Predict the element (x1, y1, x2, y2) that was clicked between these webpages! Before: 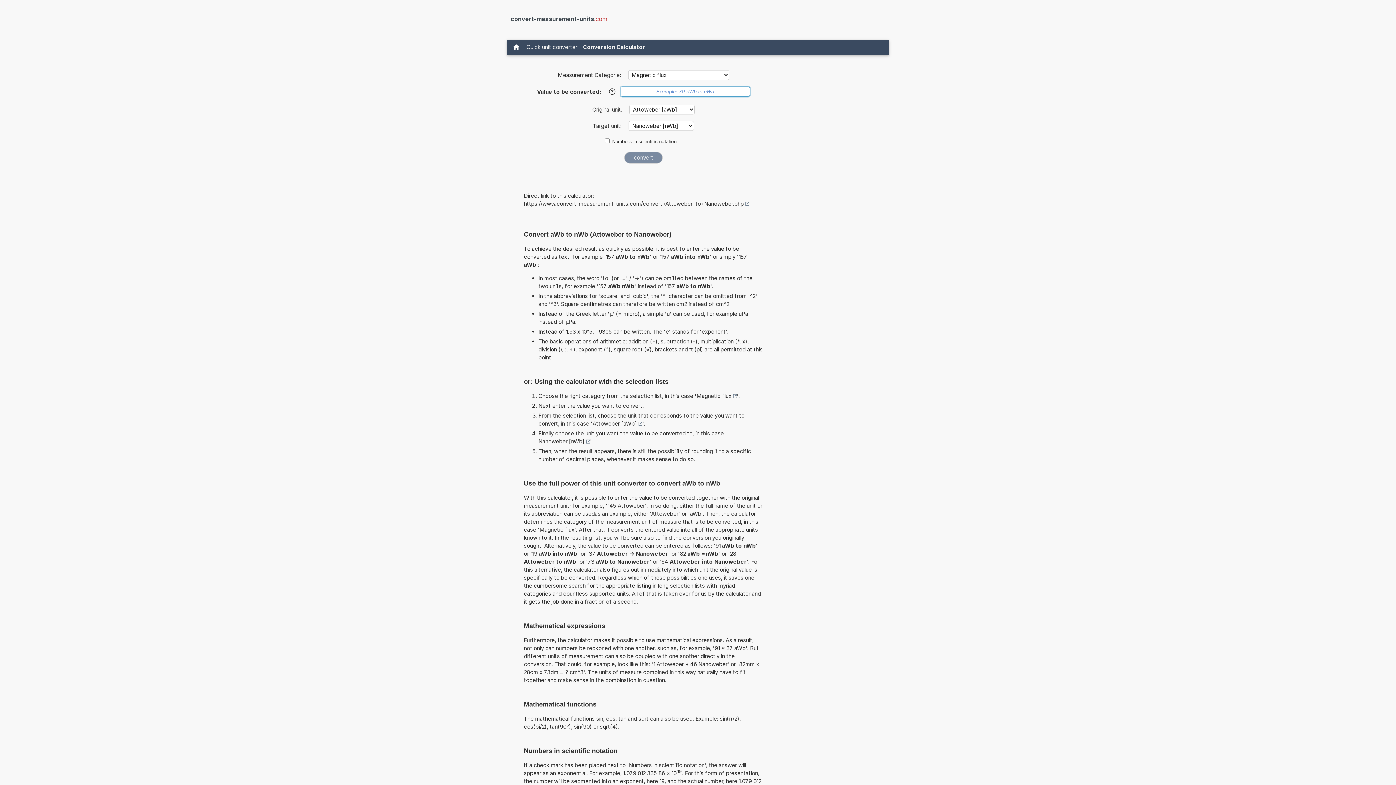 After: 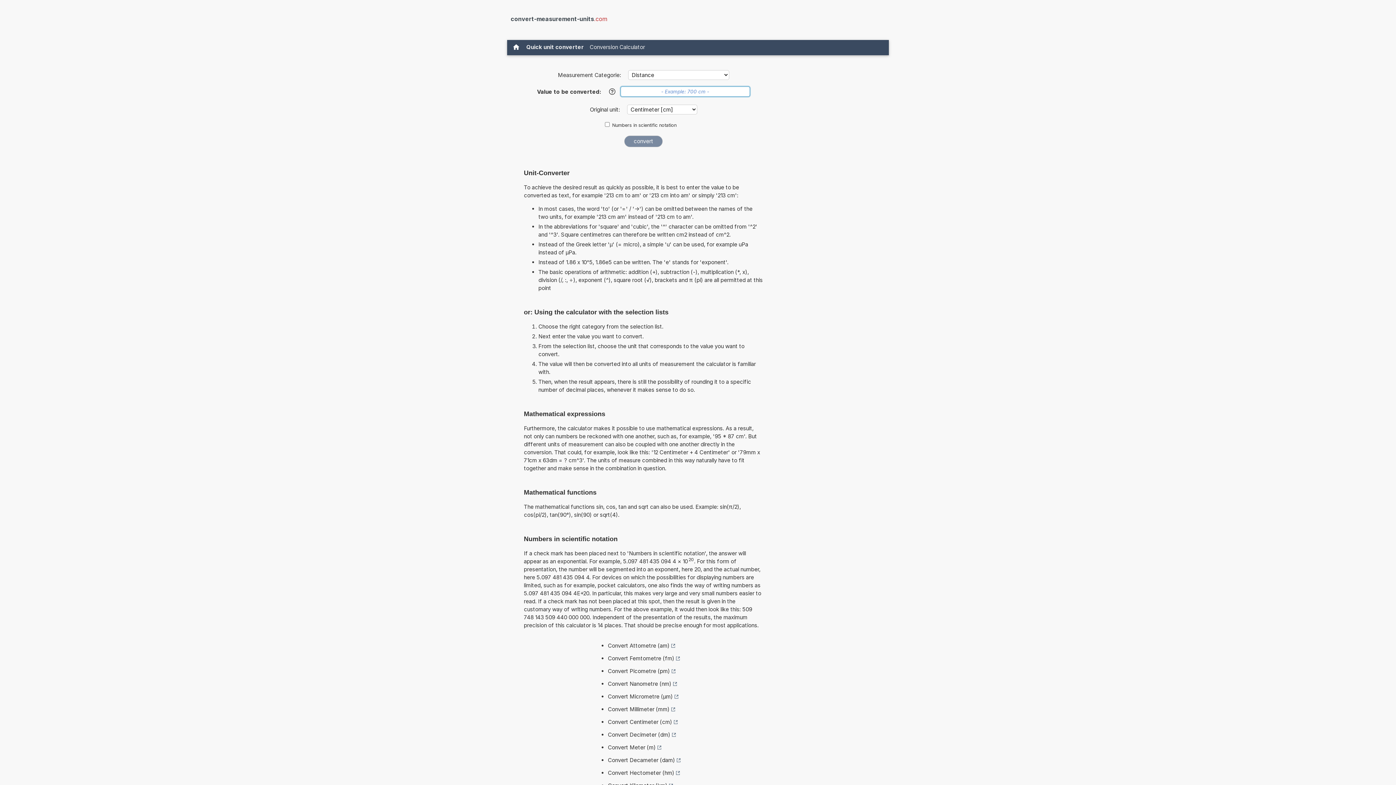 Action: bbox: (523, 41, 580, 52) label: Quick unit converter